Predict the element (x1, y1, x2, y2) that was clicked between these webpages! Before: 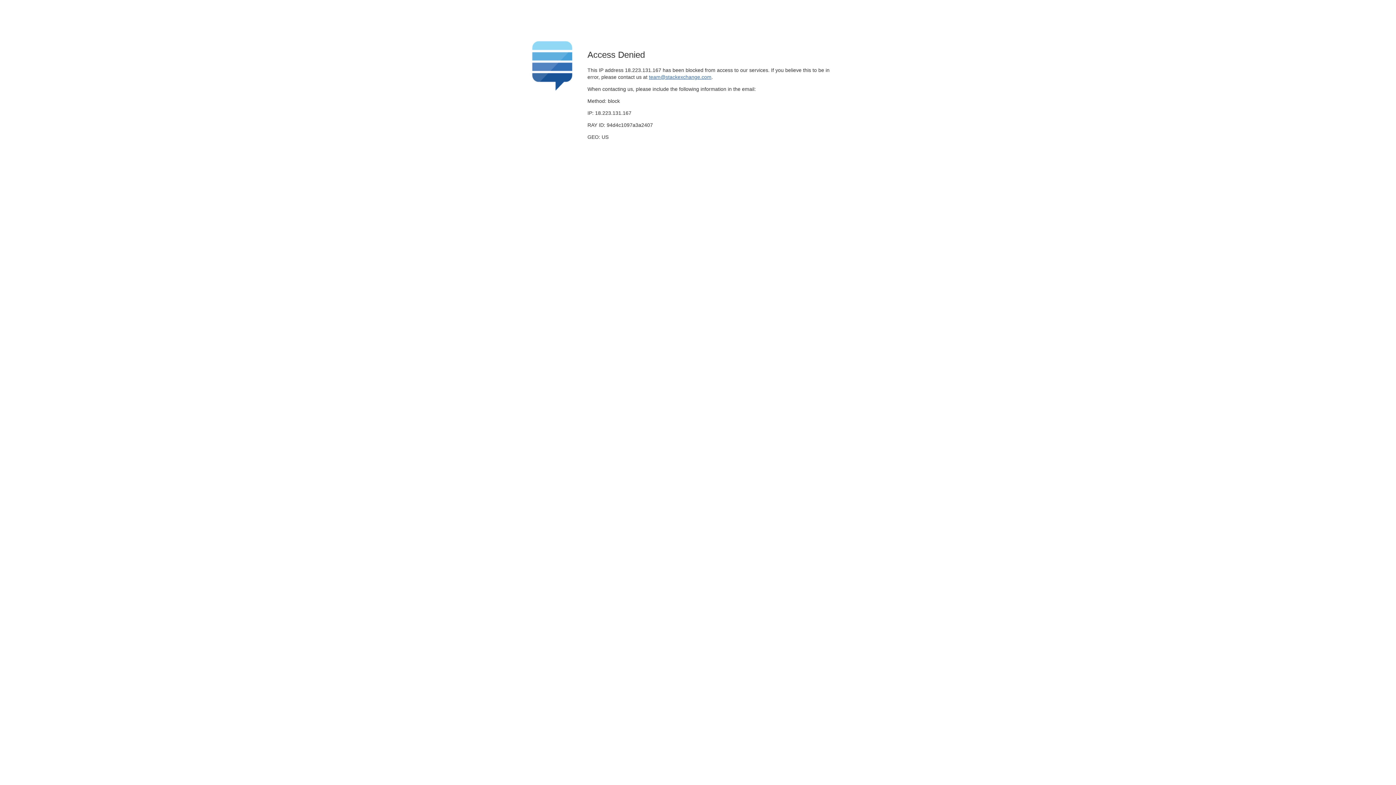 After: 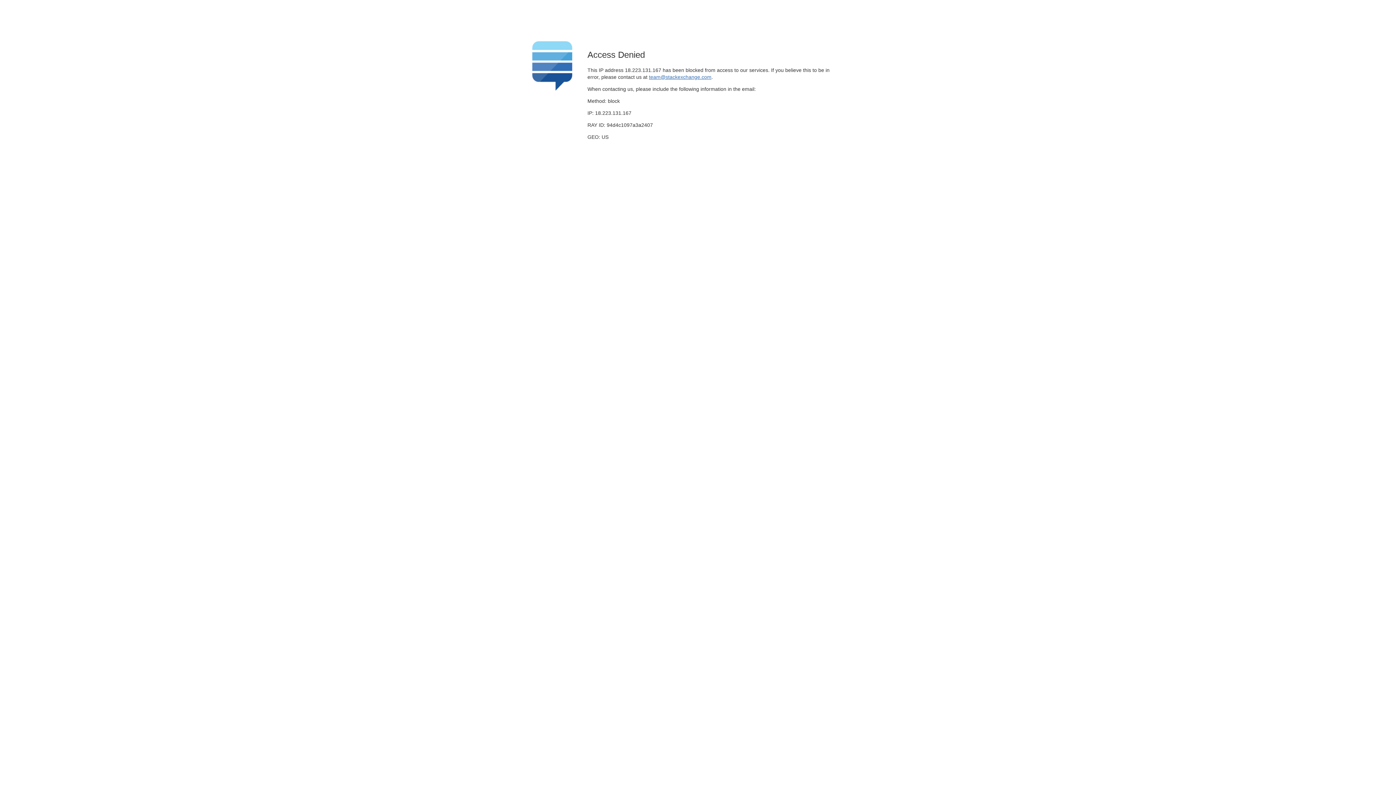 Action: label: team@stackexchange.com bbox: (649, 74, 711, 79)